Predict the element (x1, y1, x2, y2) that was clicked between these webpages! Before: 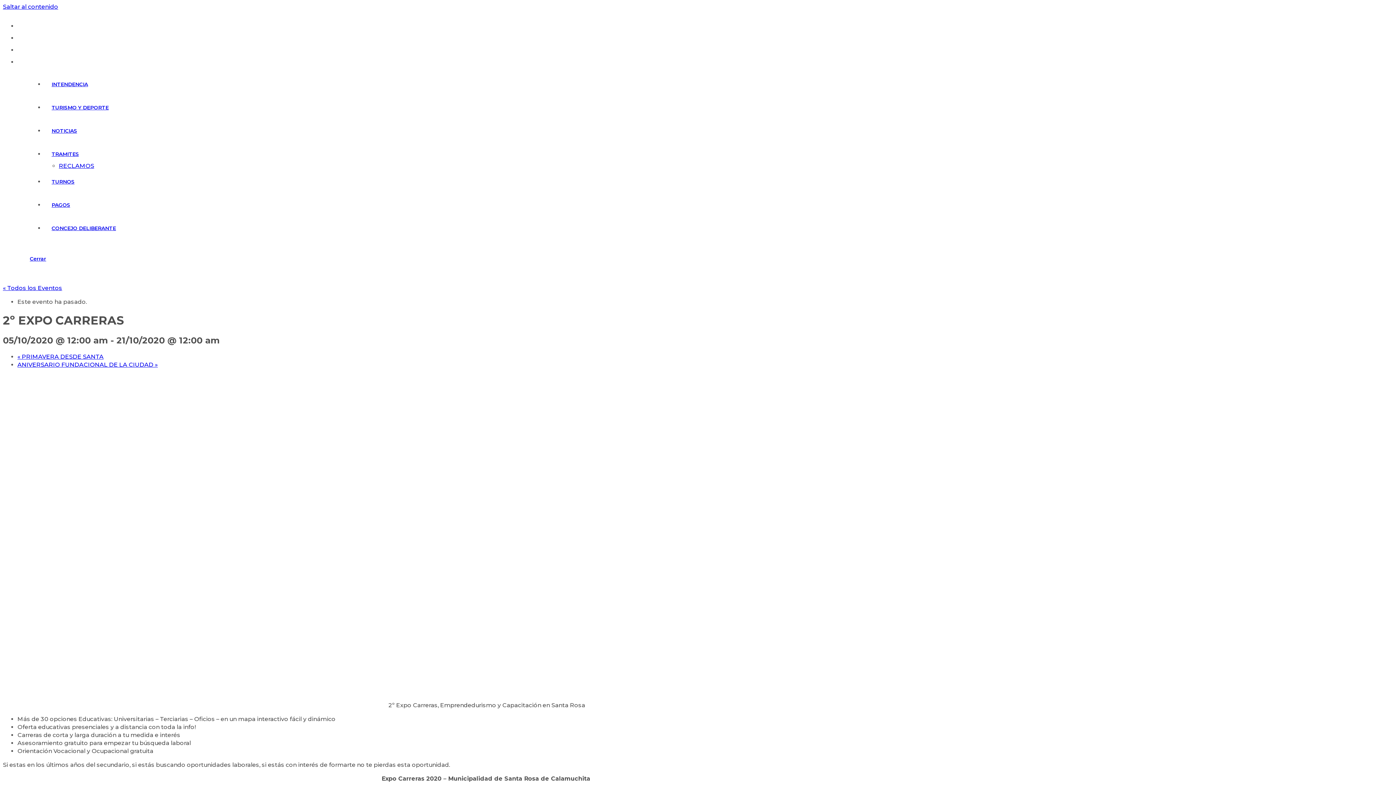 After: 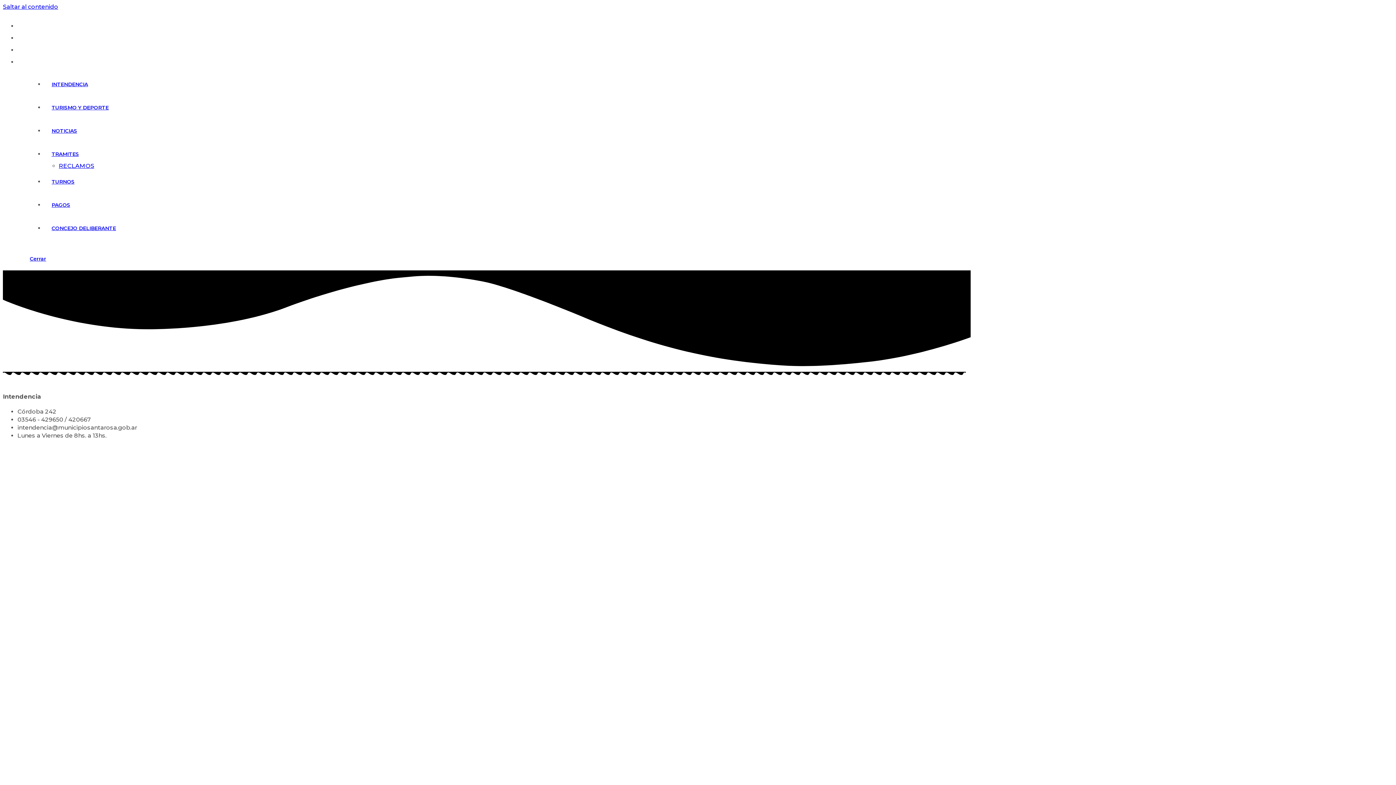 Action: label: INTENDENCIA bbox: (44, 81, 95, 87)